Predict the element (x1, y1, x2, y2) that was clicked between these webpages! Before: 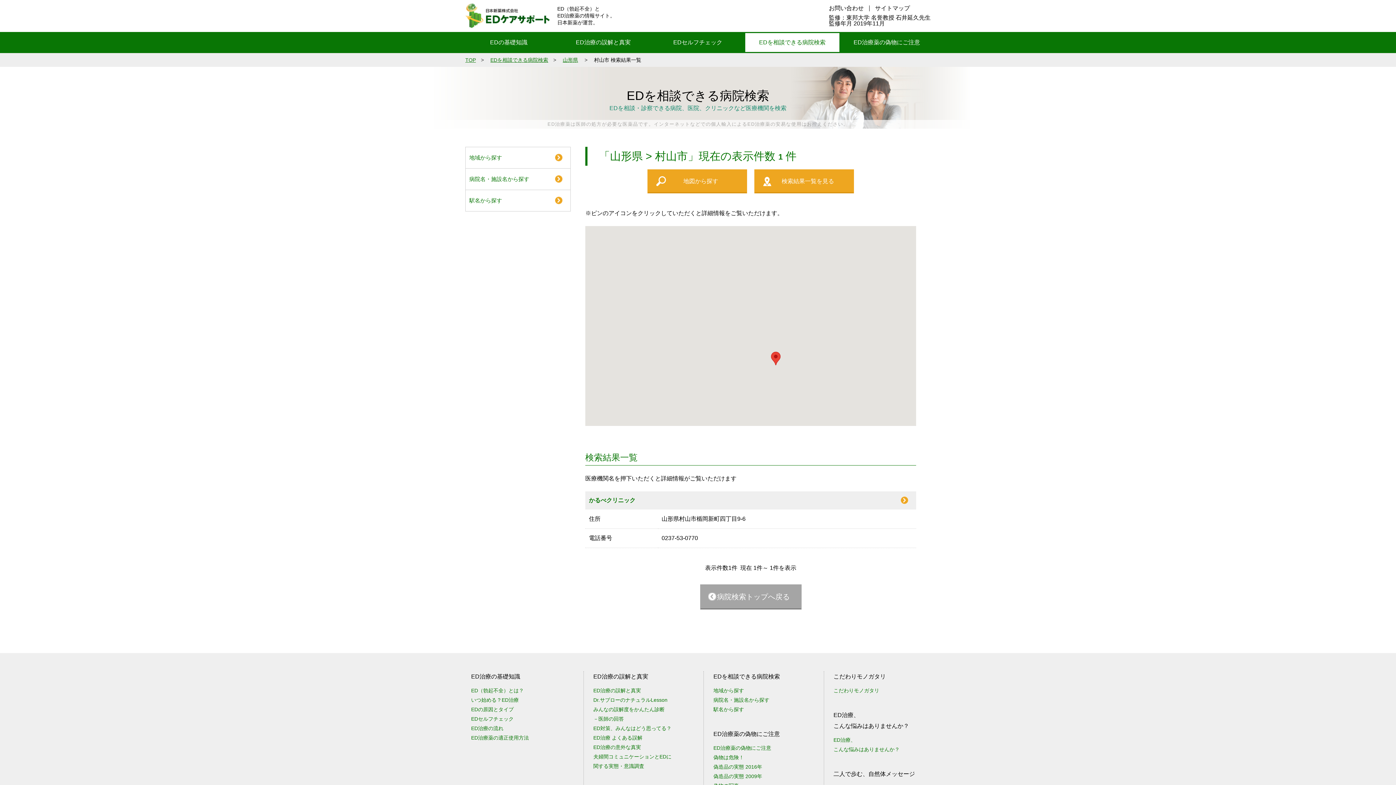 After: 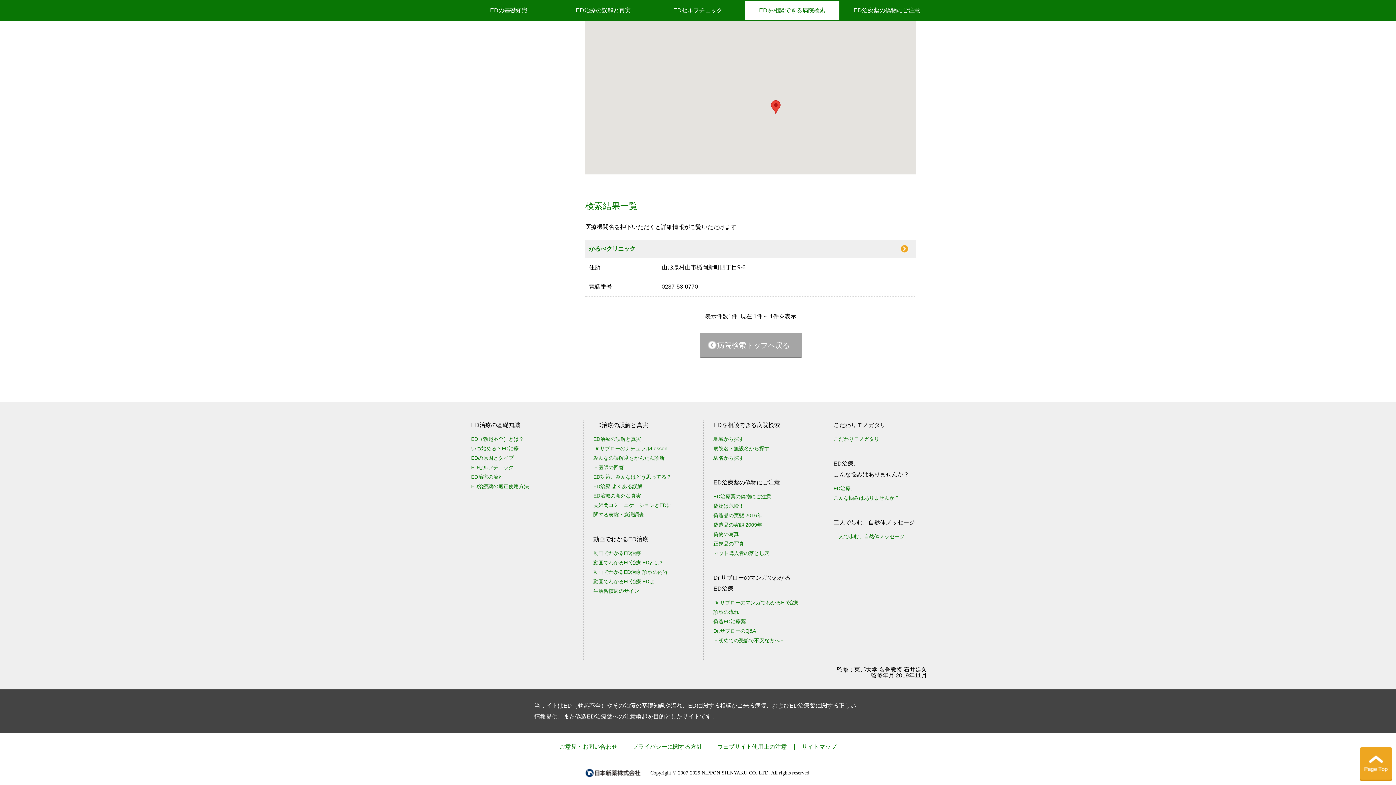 Action: bbox: (754, 169, 854, 193) label: 検索結果一覧を見る